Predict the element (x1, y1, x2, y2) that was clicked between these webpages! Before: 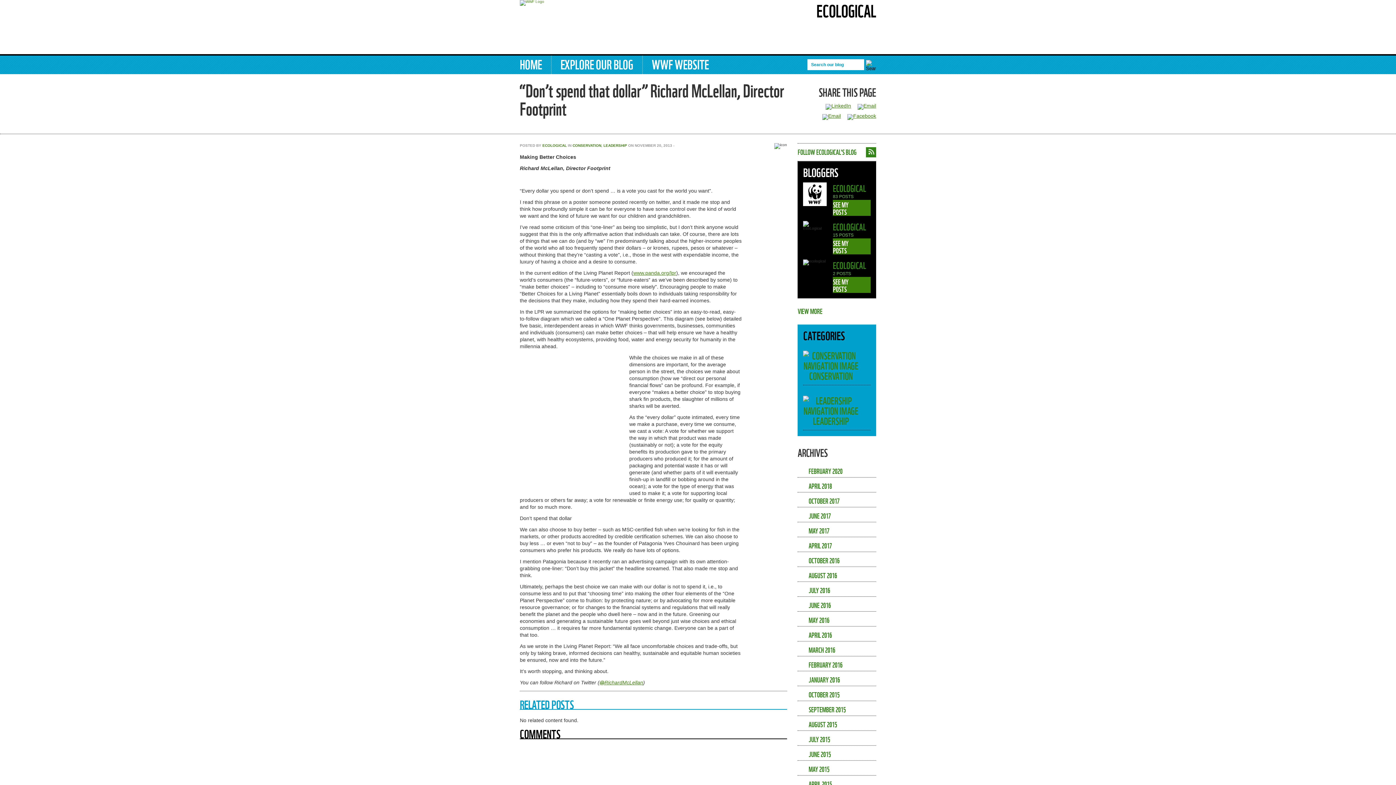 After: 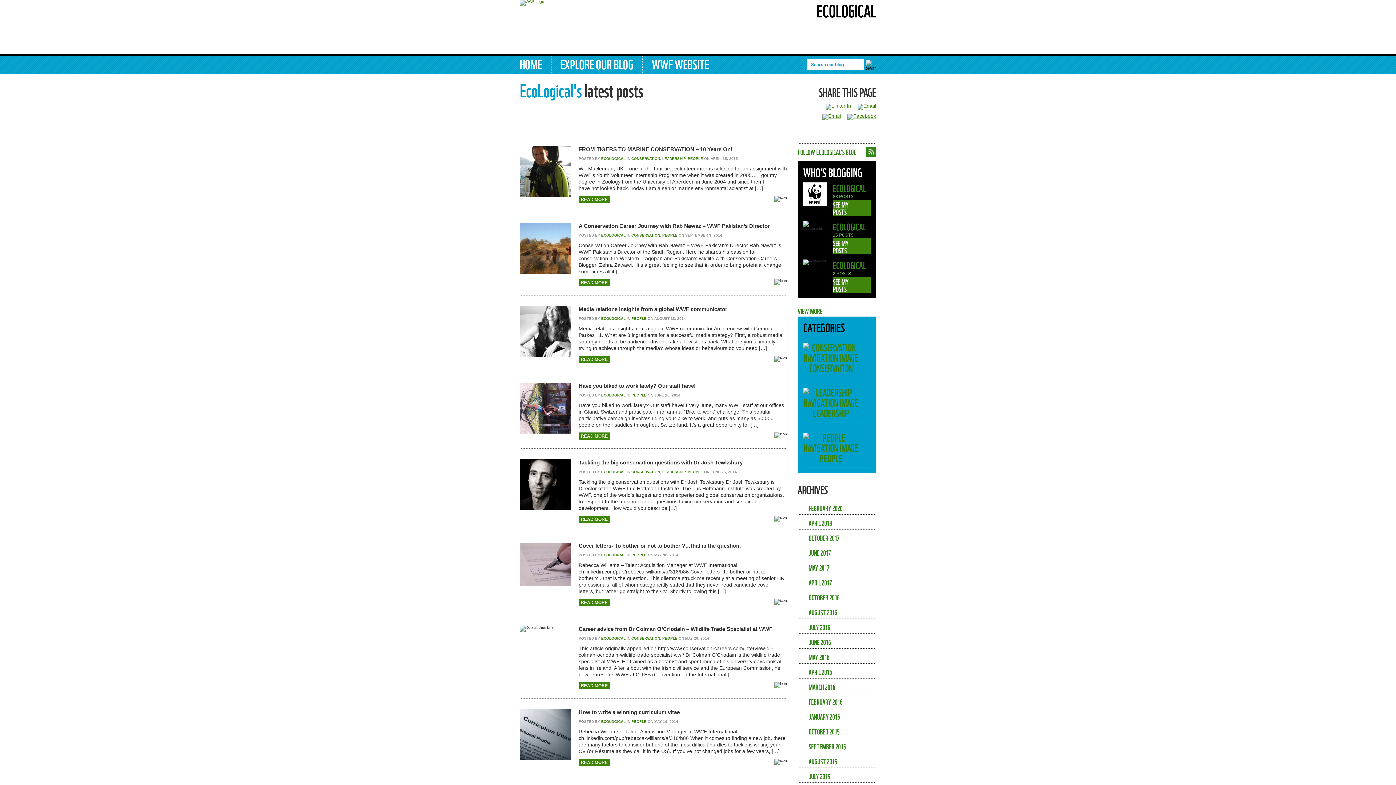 Action: label: ECOLOGICAL bbox: (542, 143, 566, 147)